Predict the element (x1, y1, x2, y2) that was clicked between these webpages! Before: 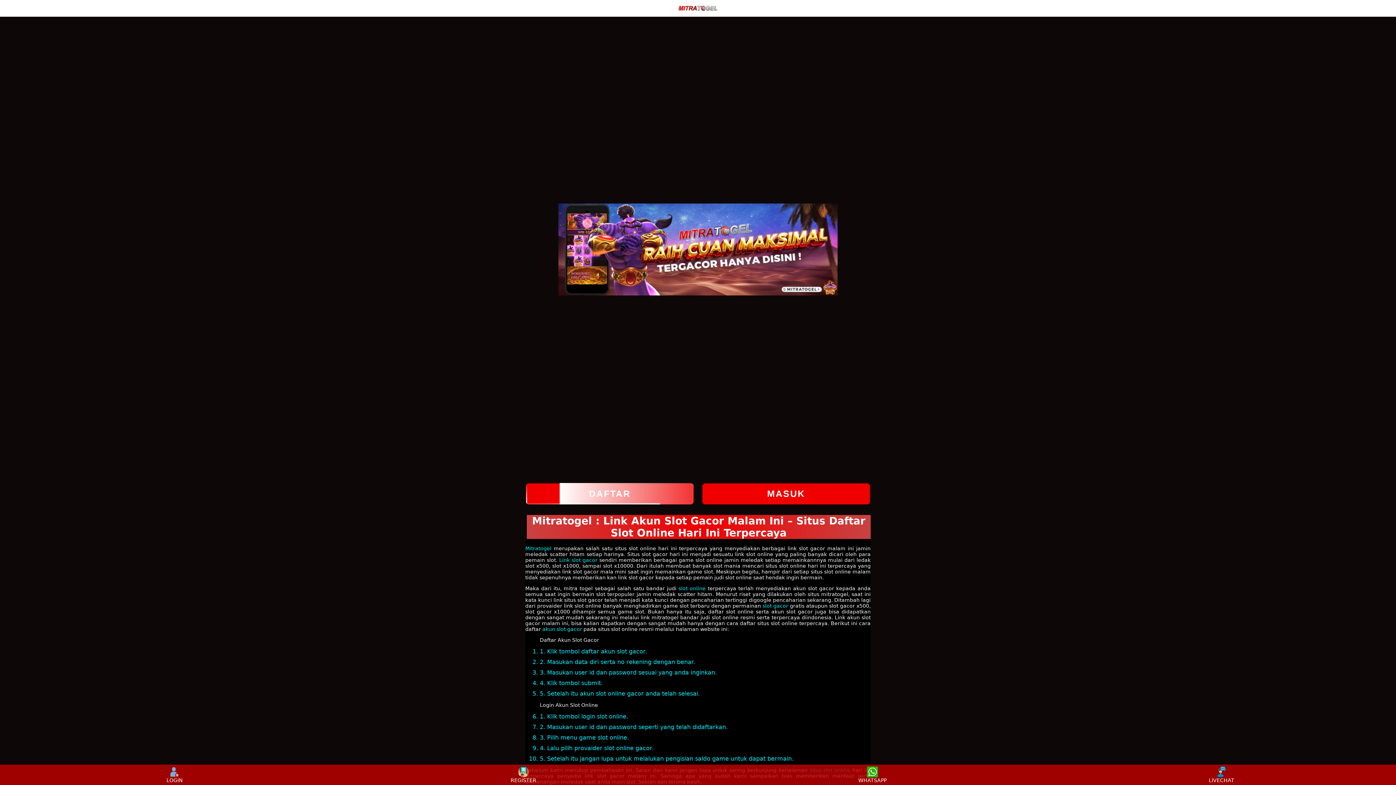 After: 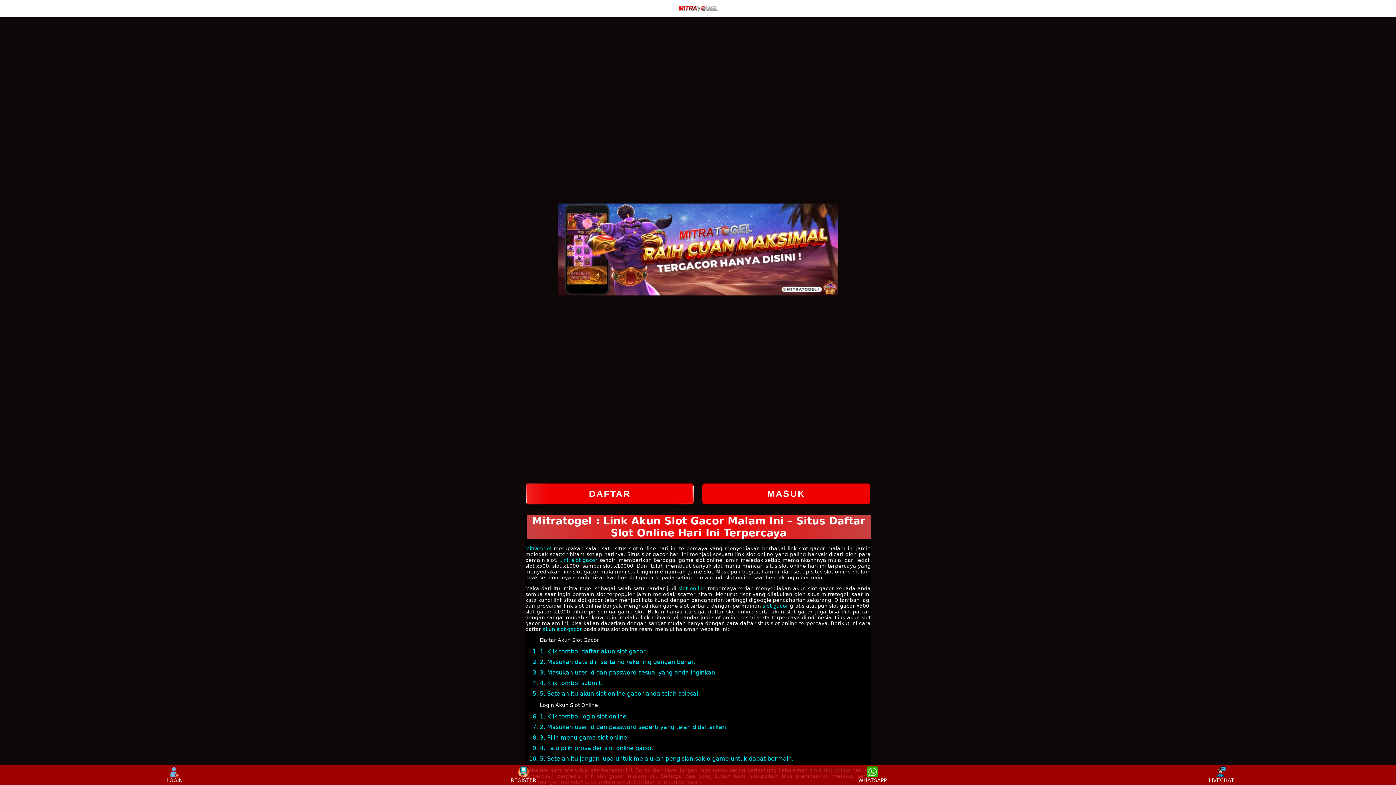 Action: label: slot online bbox: (678, 585, 705, 591)